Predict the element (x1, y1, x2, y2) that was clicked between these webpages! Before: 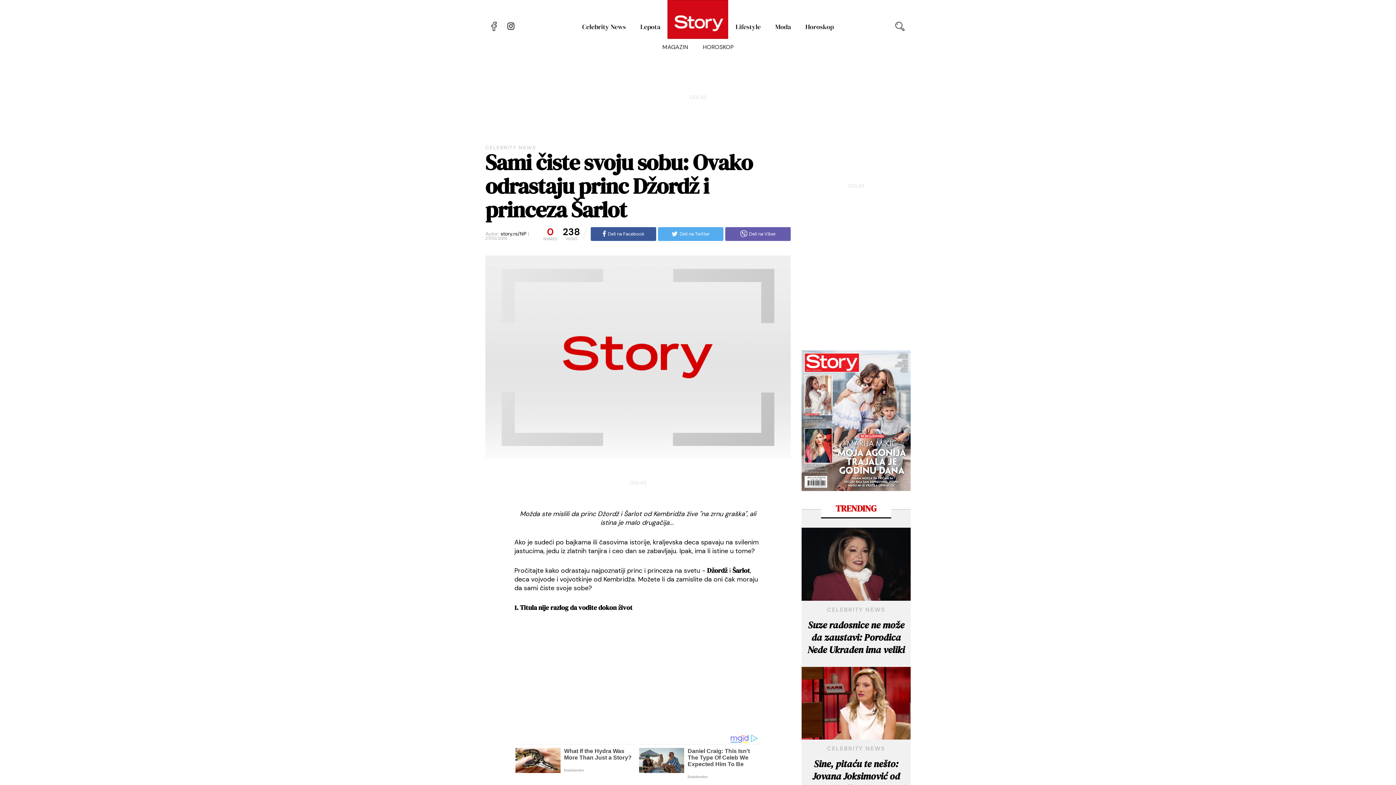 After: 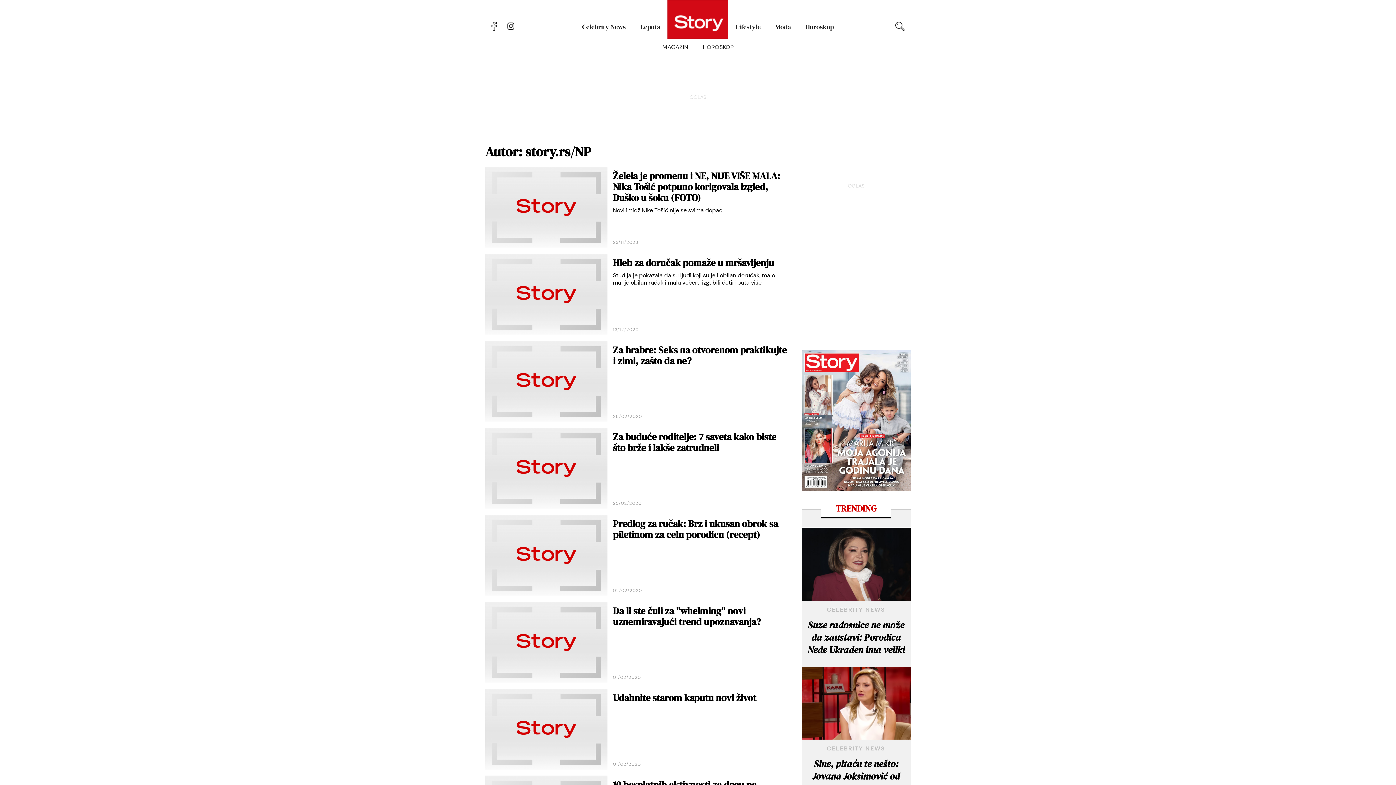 Action: label: story.rs/NP bbox: (500, 230, 526, 236)